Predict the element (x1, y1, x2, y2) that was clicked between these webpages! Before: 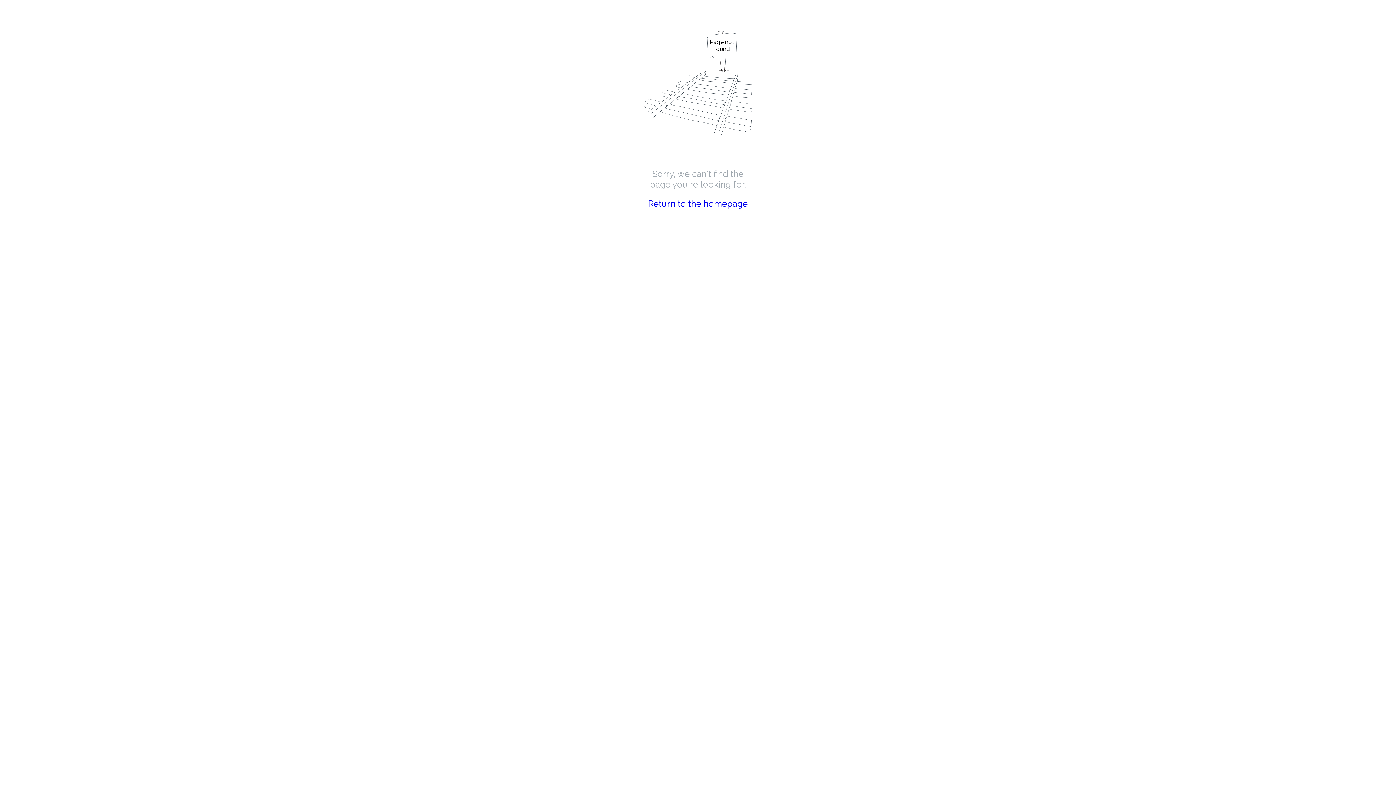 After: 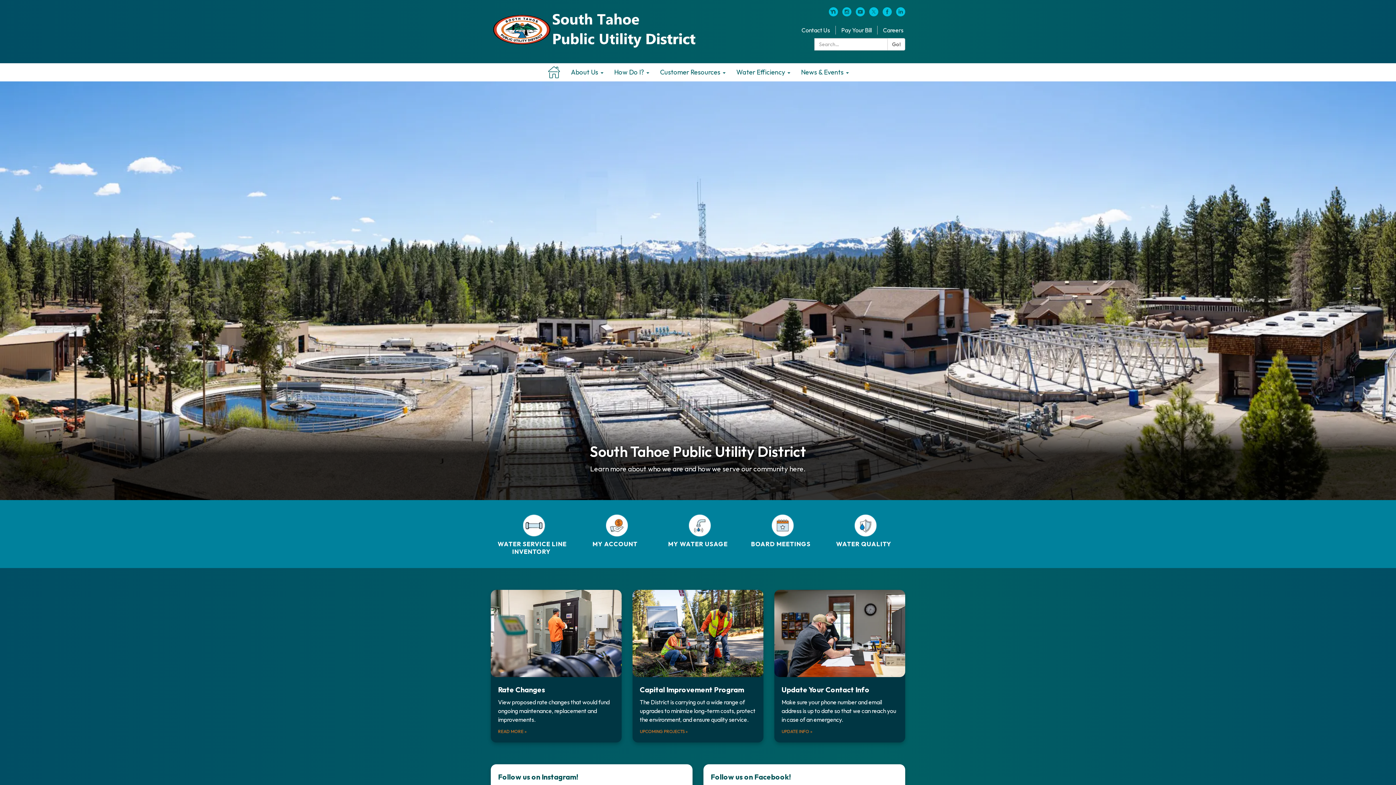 Action: bbox: (648, 198, 748, 209) label: Return to the homepage